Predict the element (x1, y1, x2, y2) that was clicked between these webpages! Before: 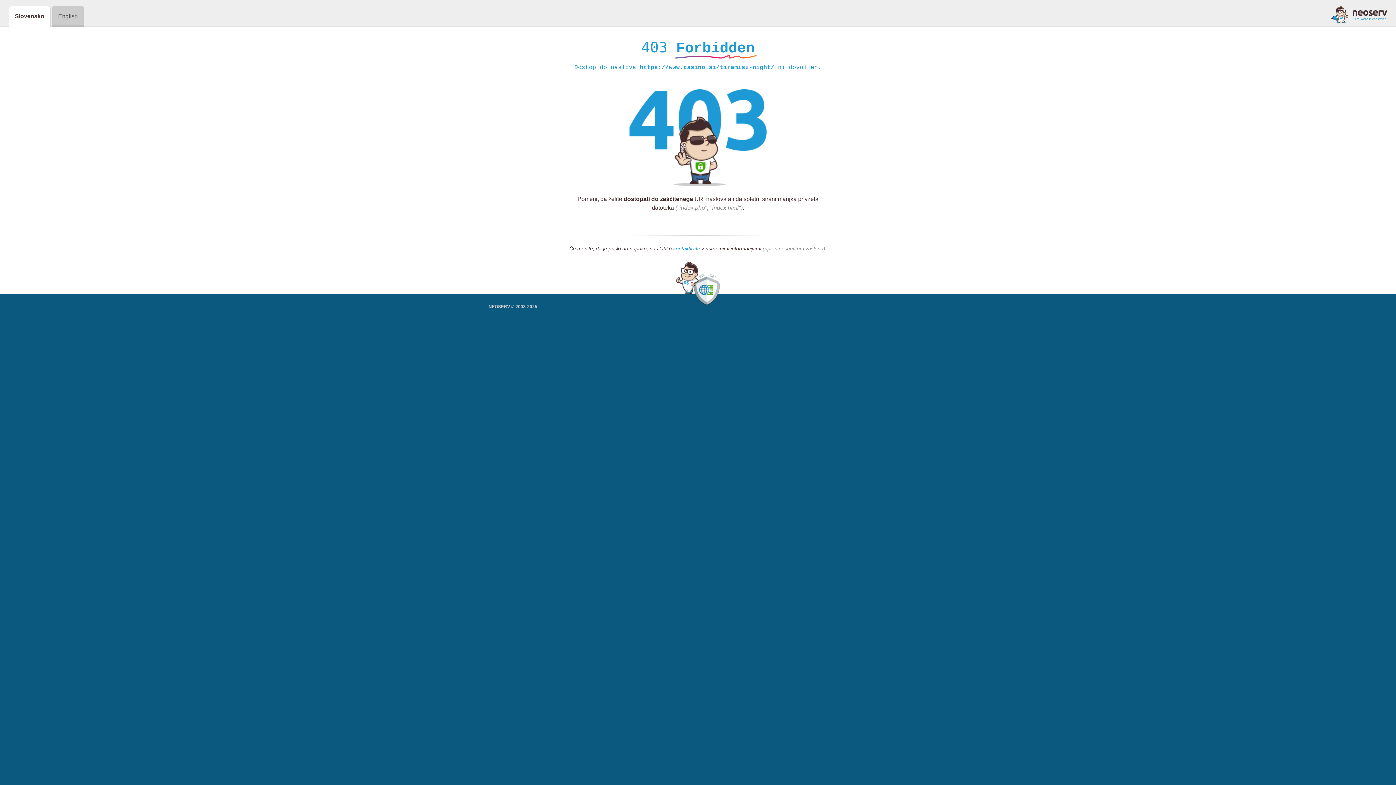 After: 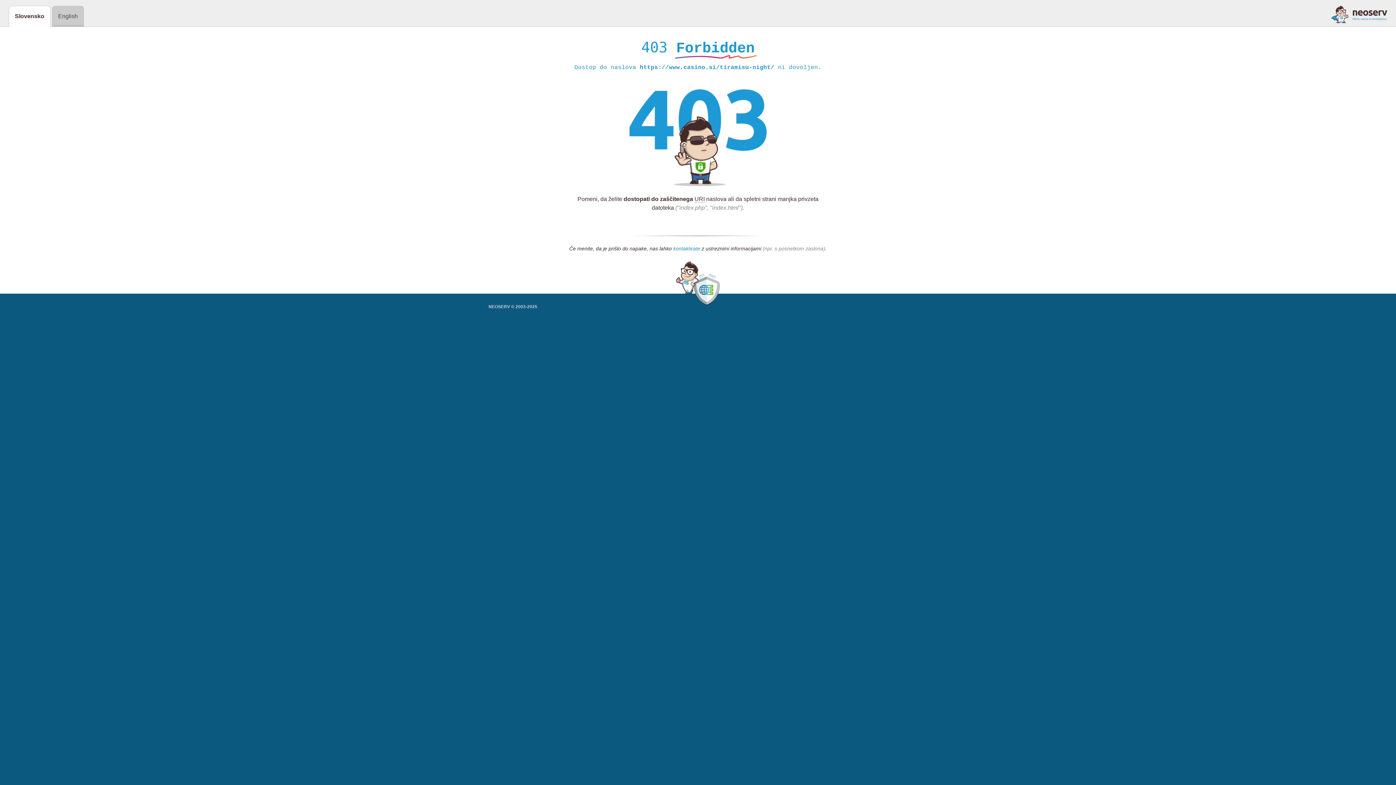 Action: label: kontaktirate bbox: (673, 245, 700, 252)